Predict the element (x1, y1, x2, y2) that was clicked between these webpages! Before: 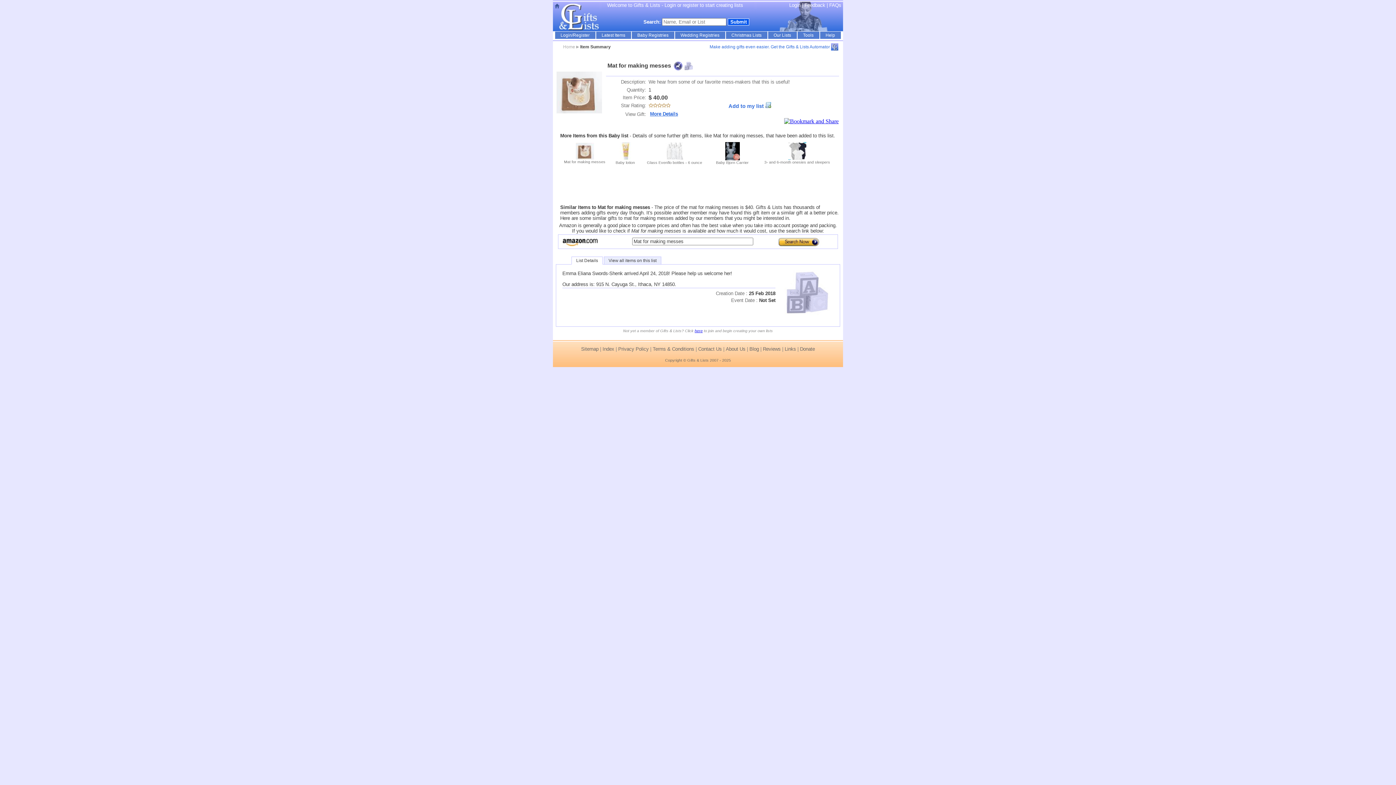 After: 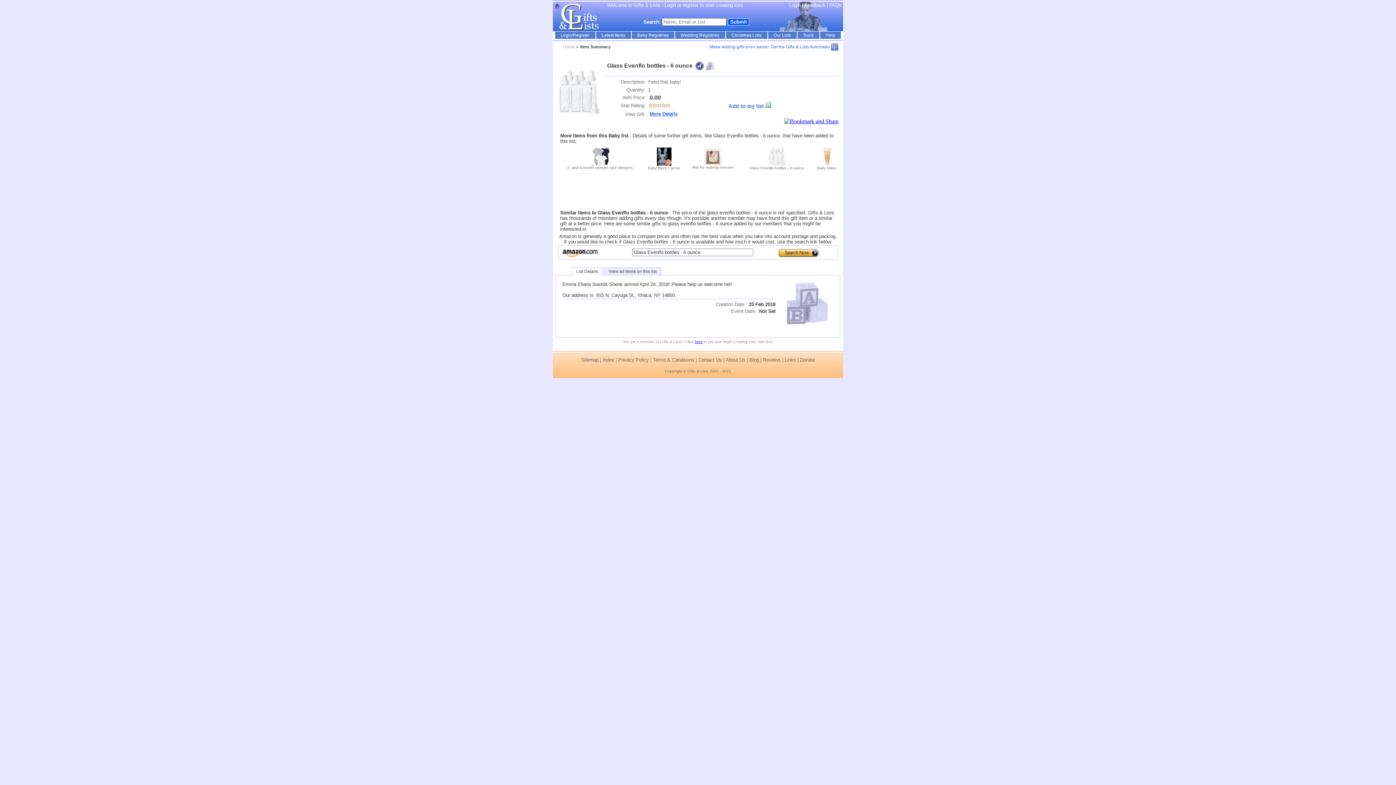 Action: bbox: (647, 160, 702, 164) label: Glass Evenflo bottles - 6 ounce